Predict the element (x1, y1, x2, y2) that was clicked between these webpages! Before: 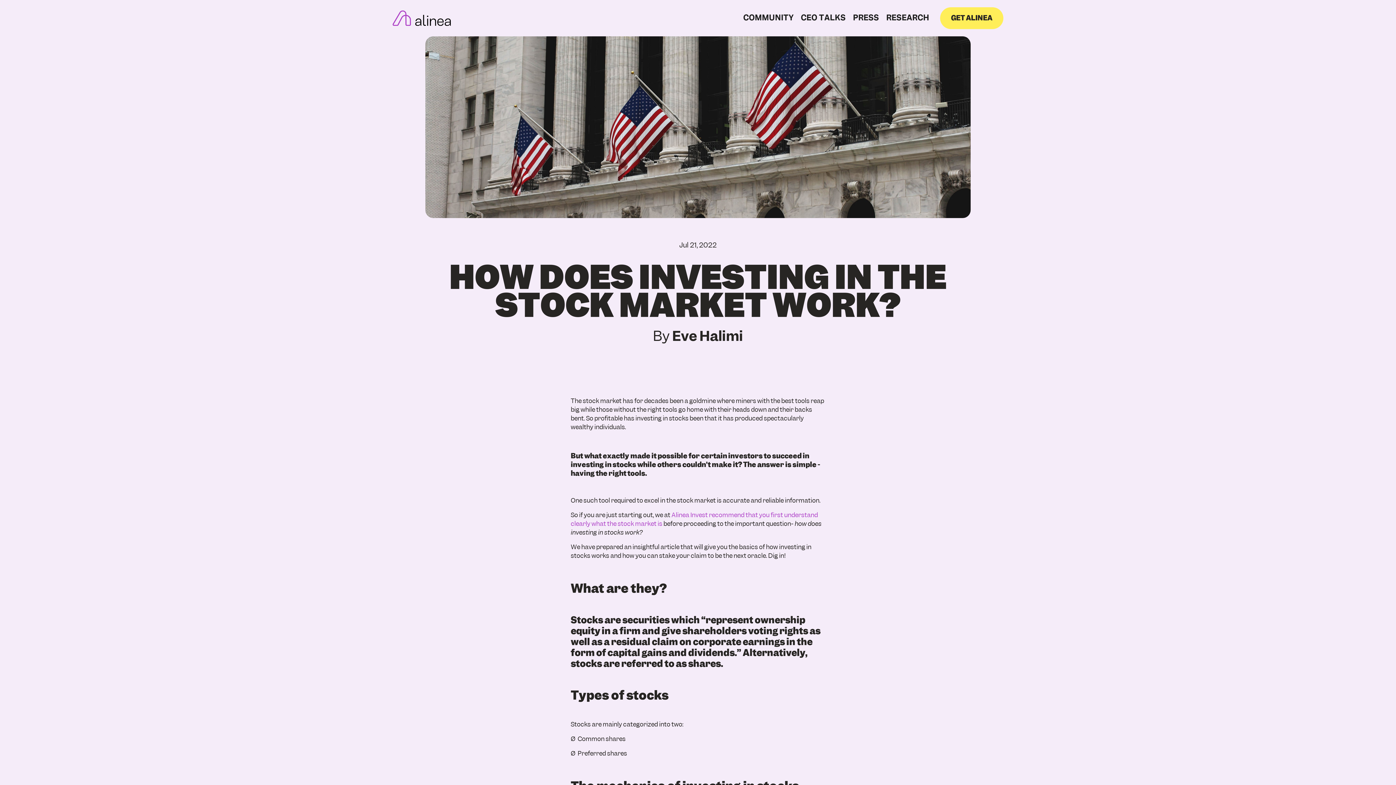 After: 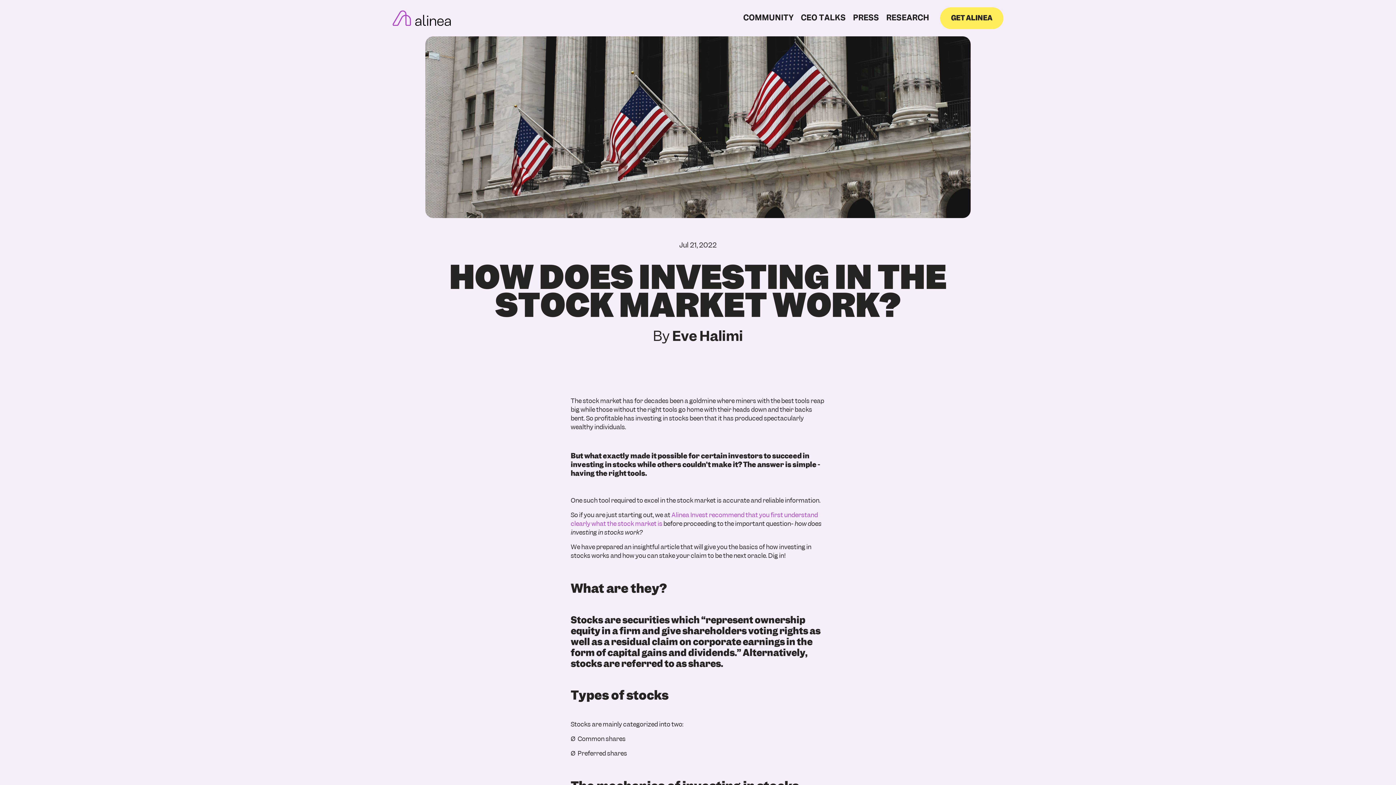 Action: bbox: (701, 77, 781, 104) label: App Store